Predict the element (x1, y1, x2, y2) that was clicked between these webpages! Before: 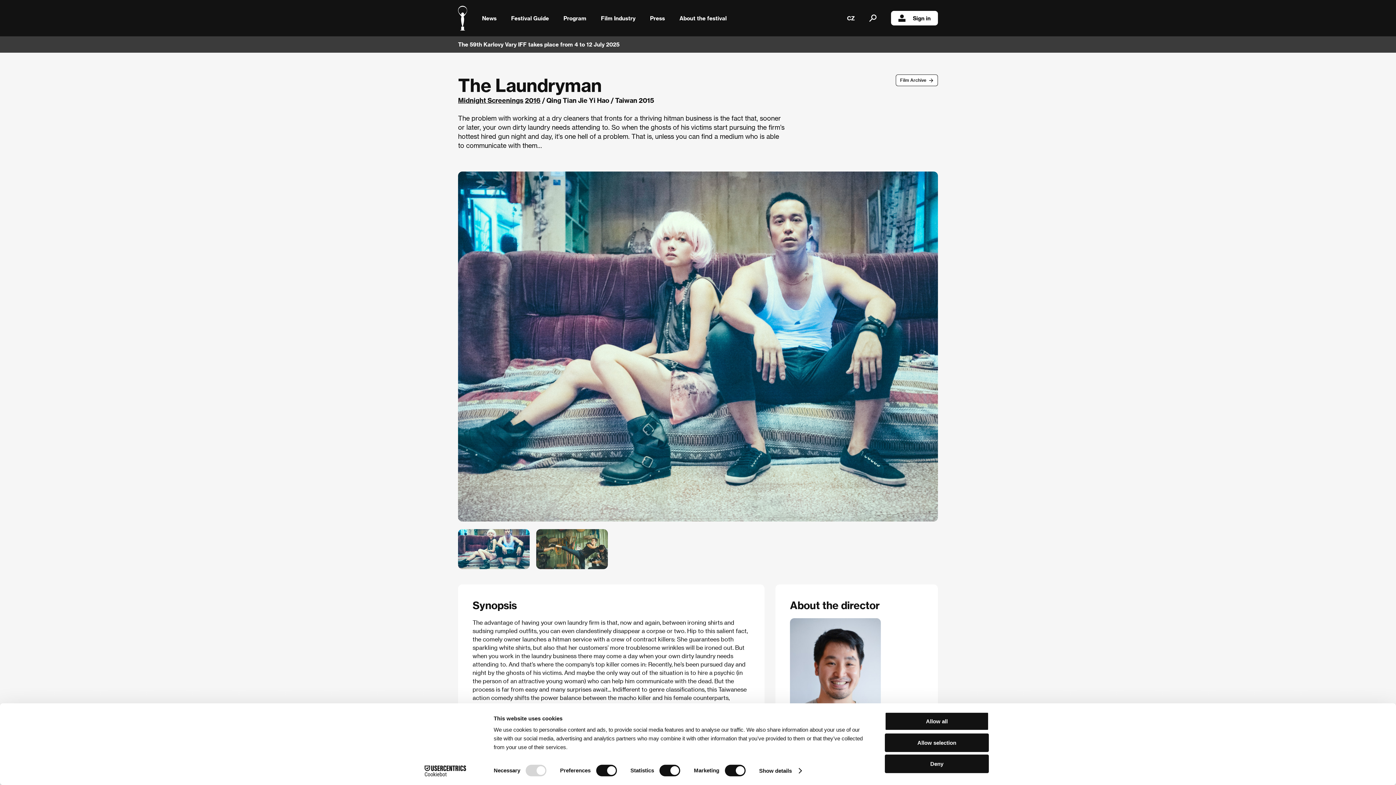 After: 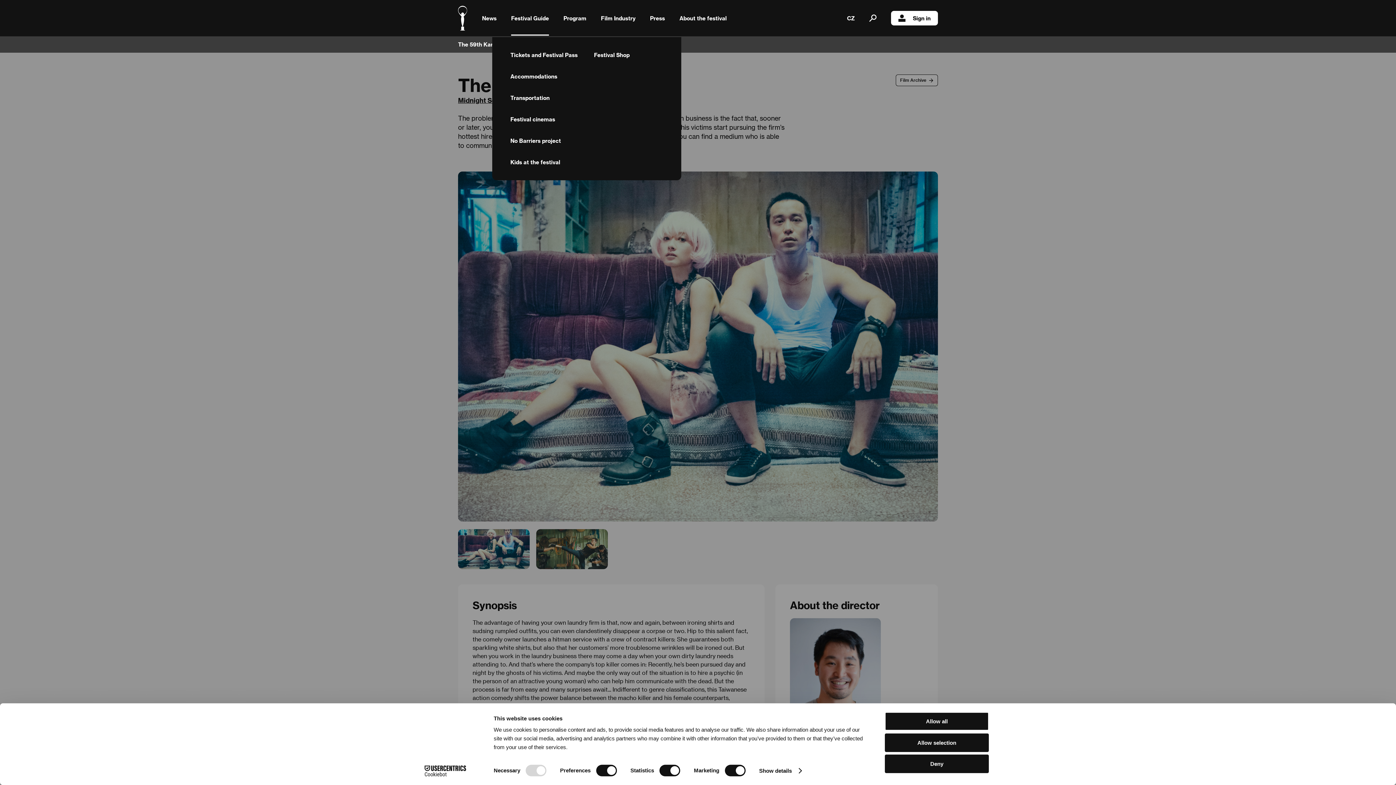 Action: bbox: (511, 14, 549, 21) label: Festival Guide